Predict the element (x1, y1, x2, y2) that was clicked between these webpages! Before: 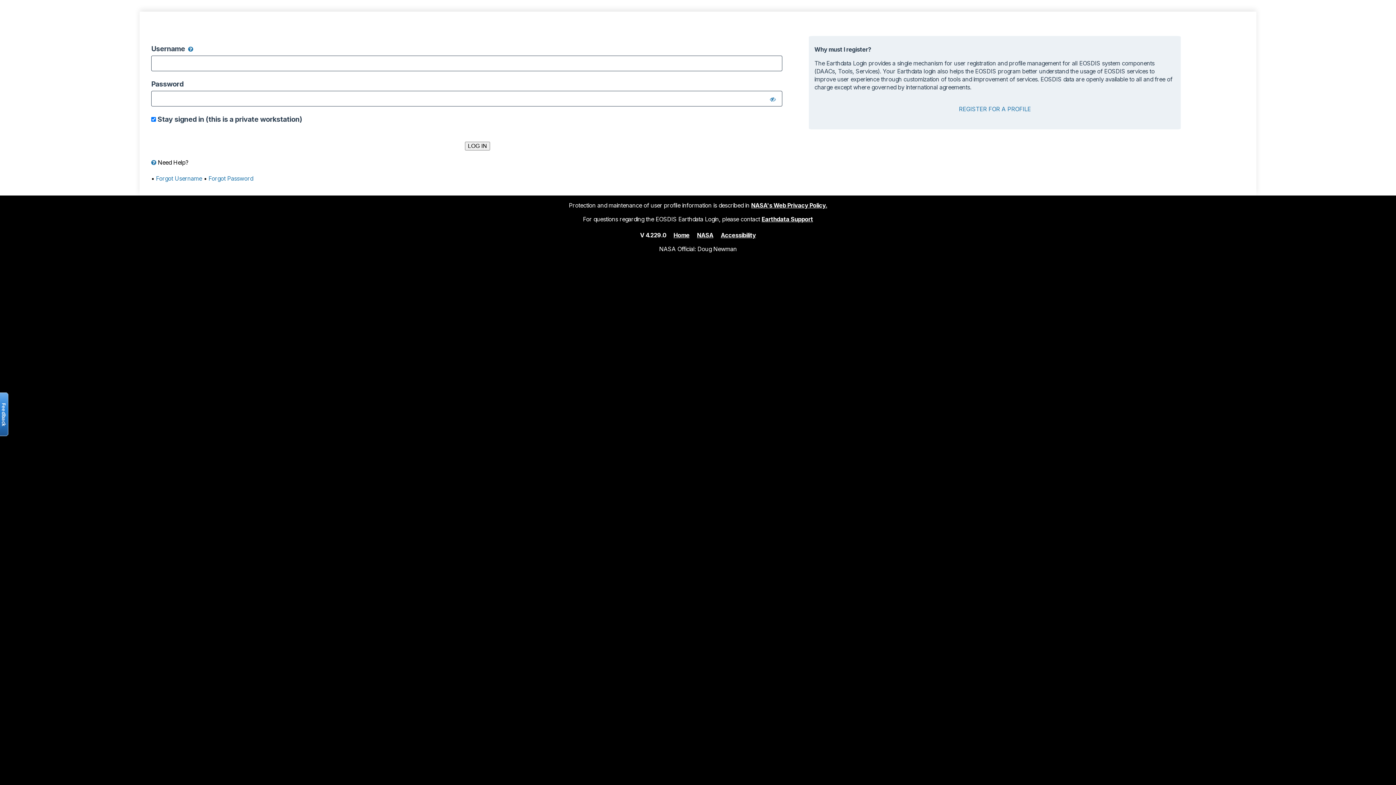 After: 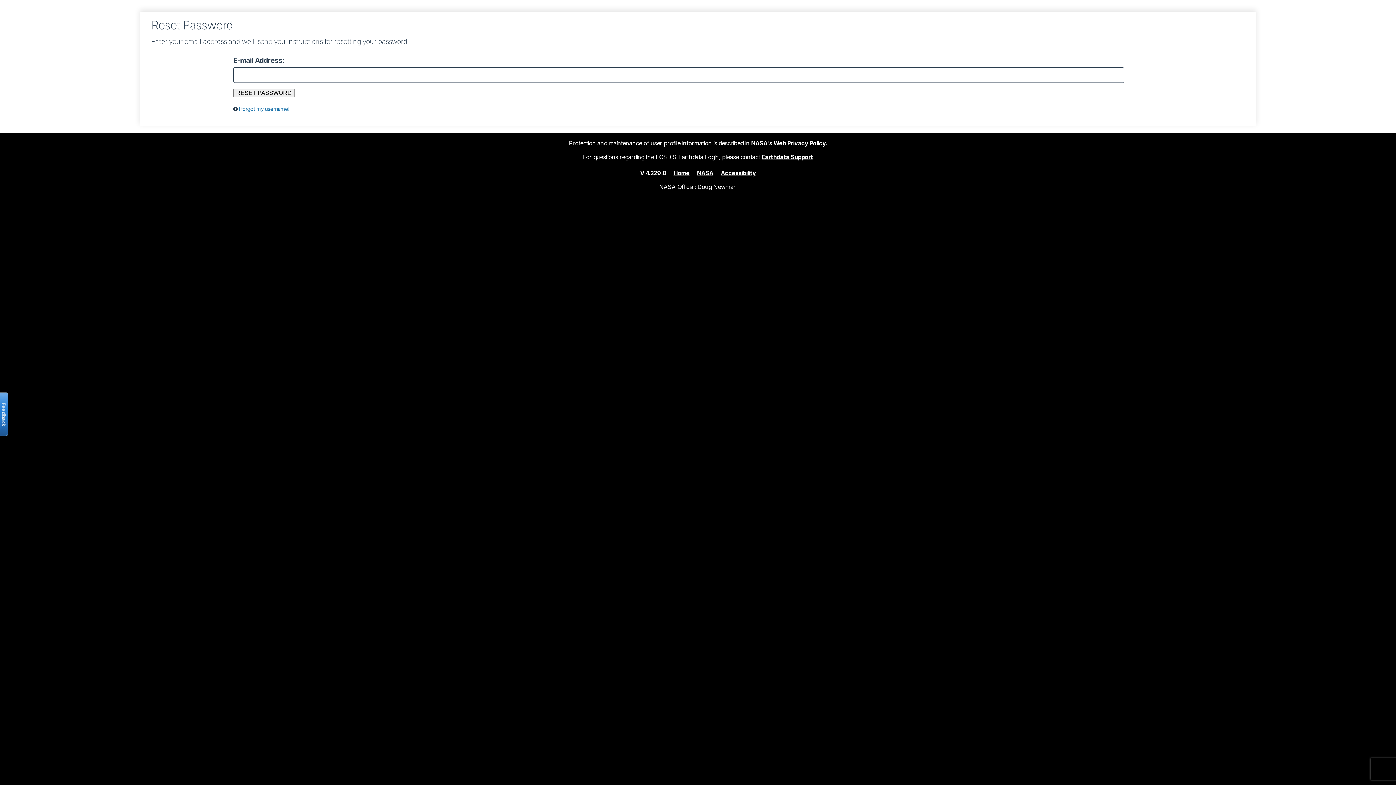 Action: label: Forgot Password bbox: (208, 174, 253, 182)